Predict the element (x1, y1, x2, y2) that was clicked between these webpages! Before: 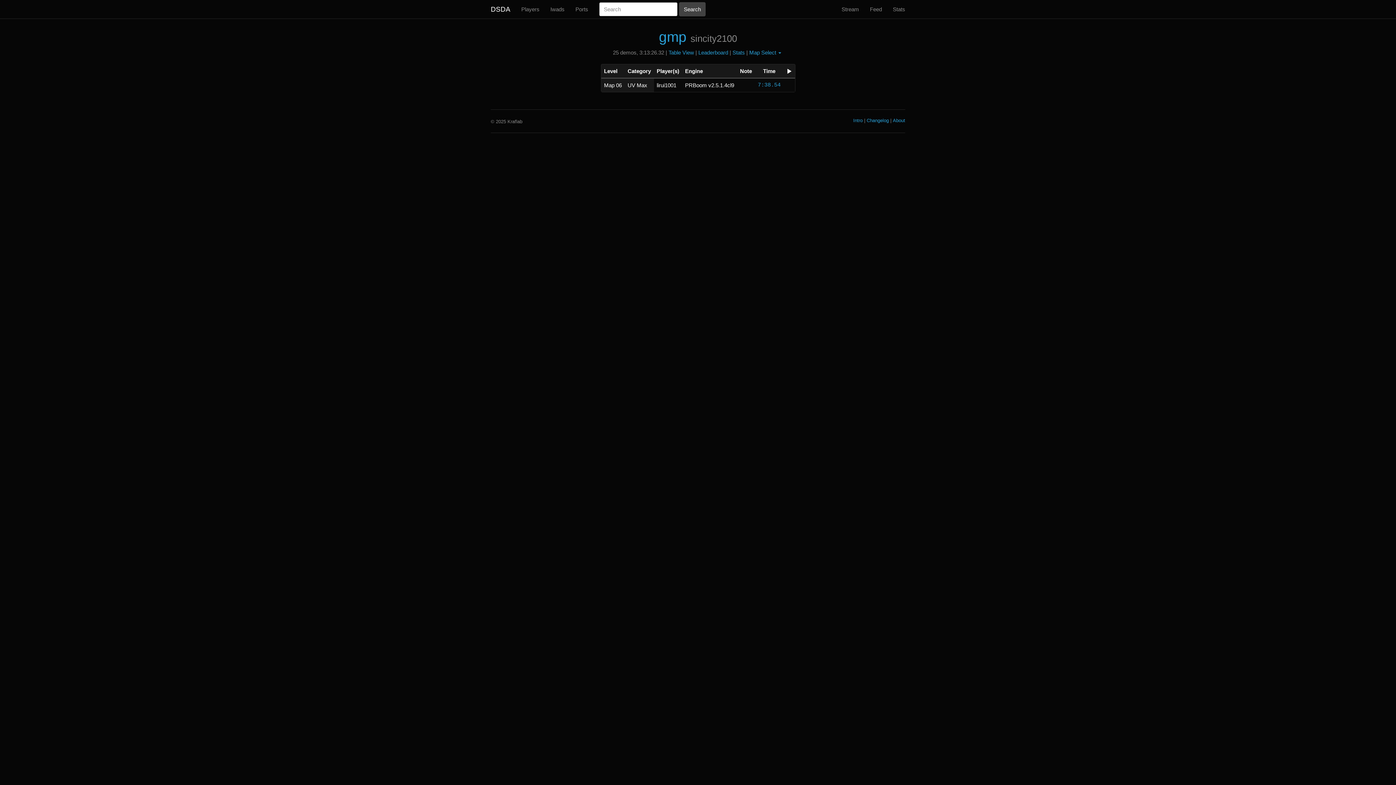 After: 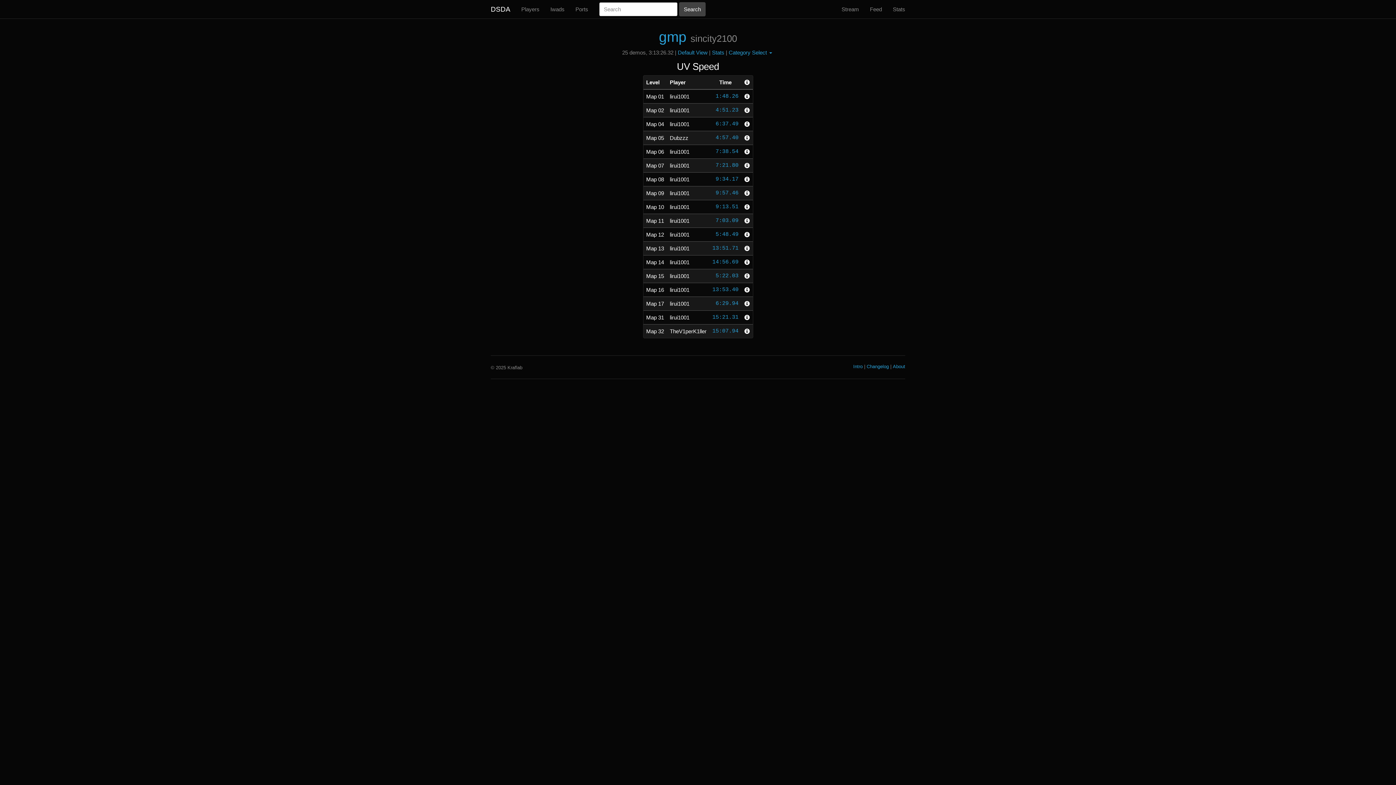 Action: bbox: (668, 49, 694, 55) label: Table View